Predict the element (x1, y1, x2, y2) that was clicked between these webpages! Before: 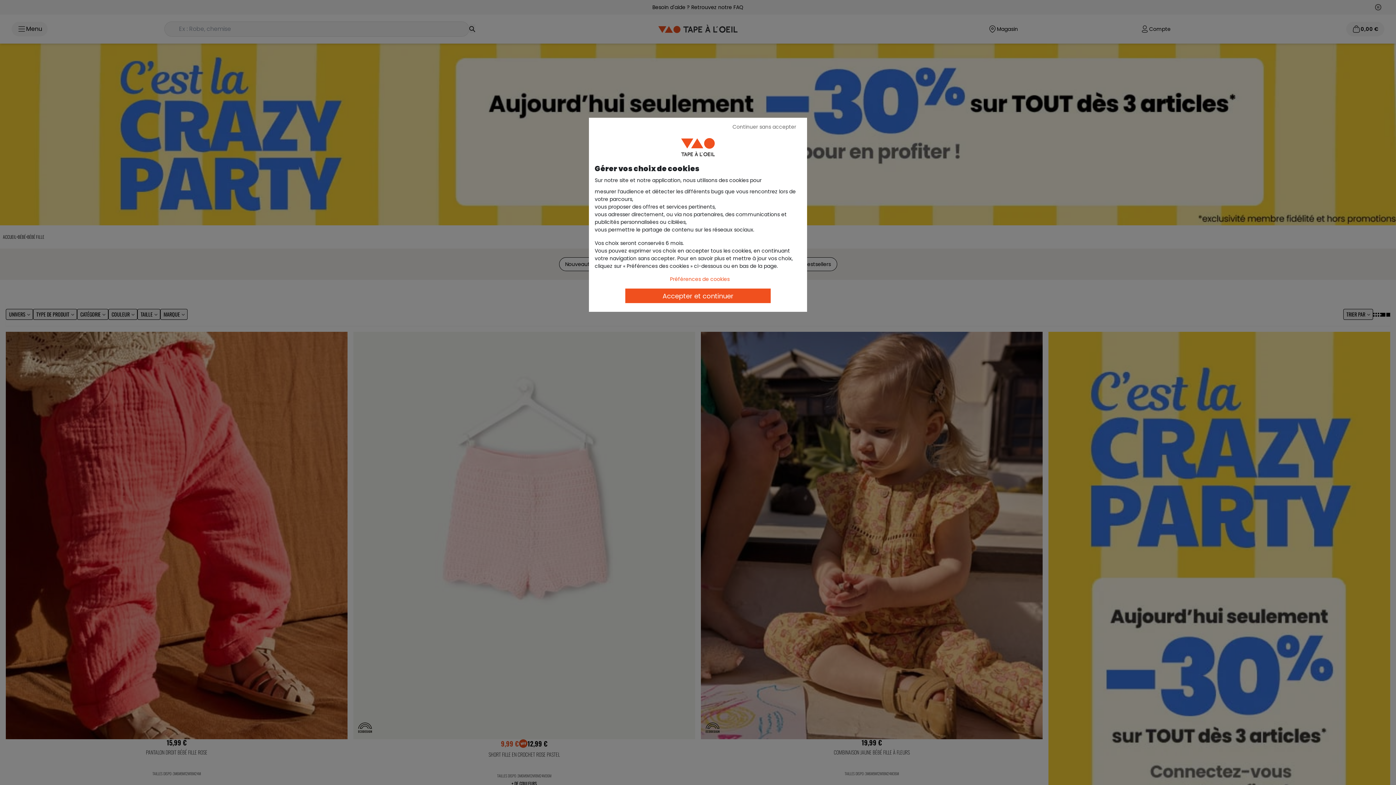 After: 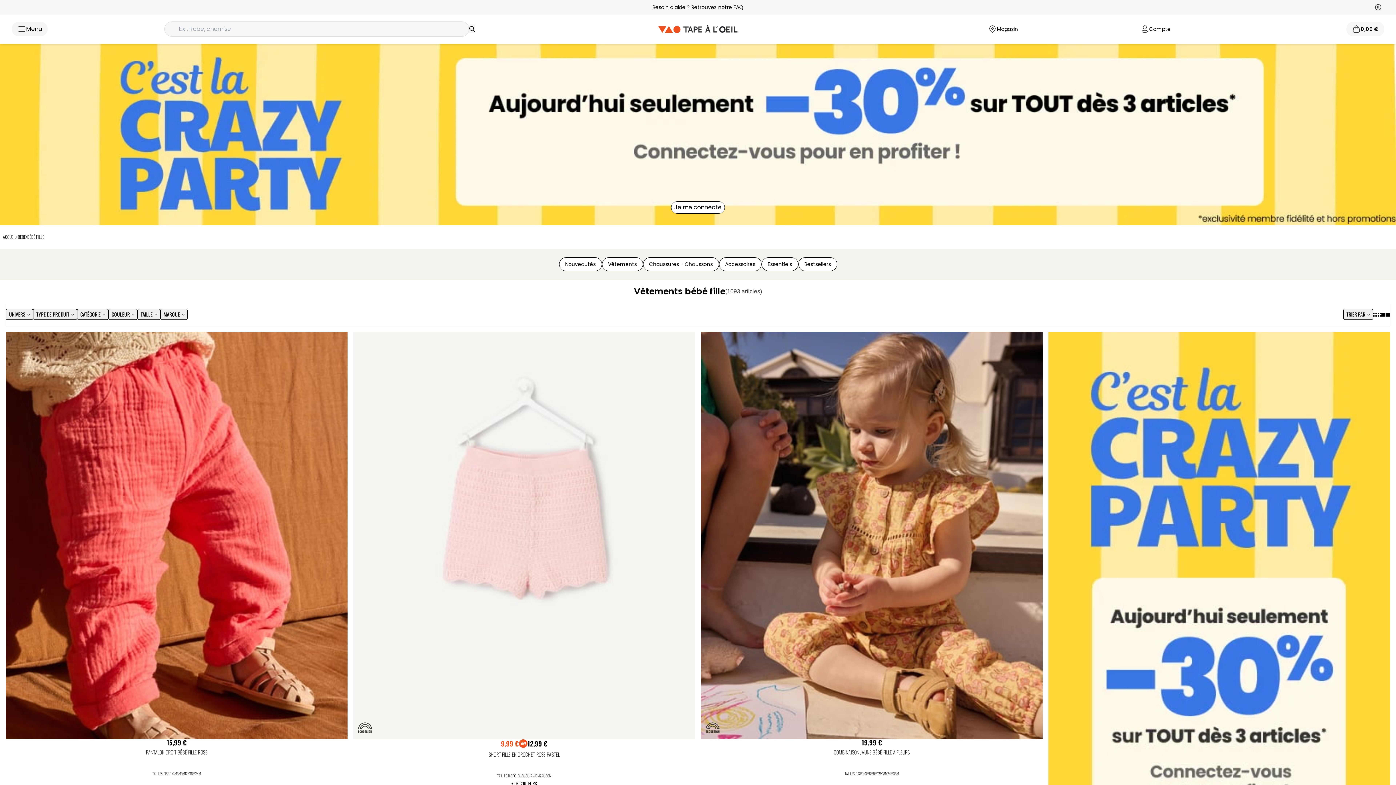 Action: label: Accepter et continuer bbox: (625, 288, 770, 303)